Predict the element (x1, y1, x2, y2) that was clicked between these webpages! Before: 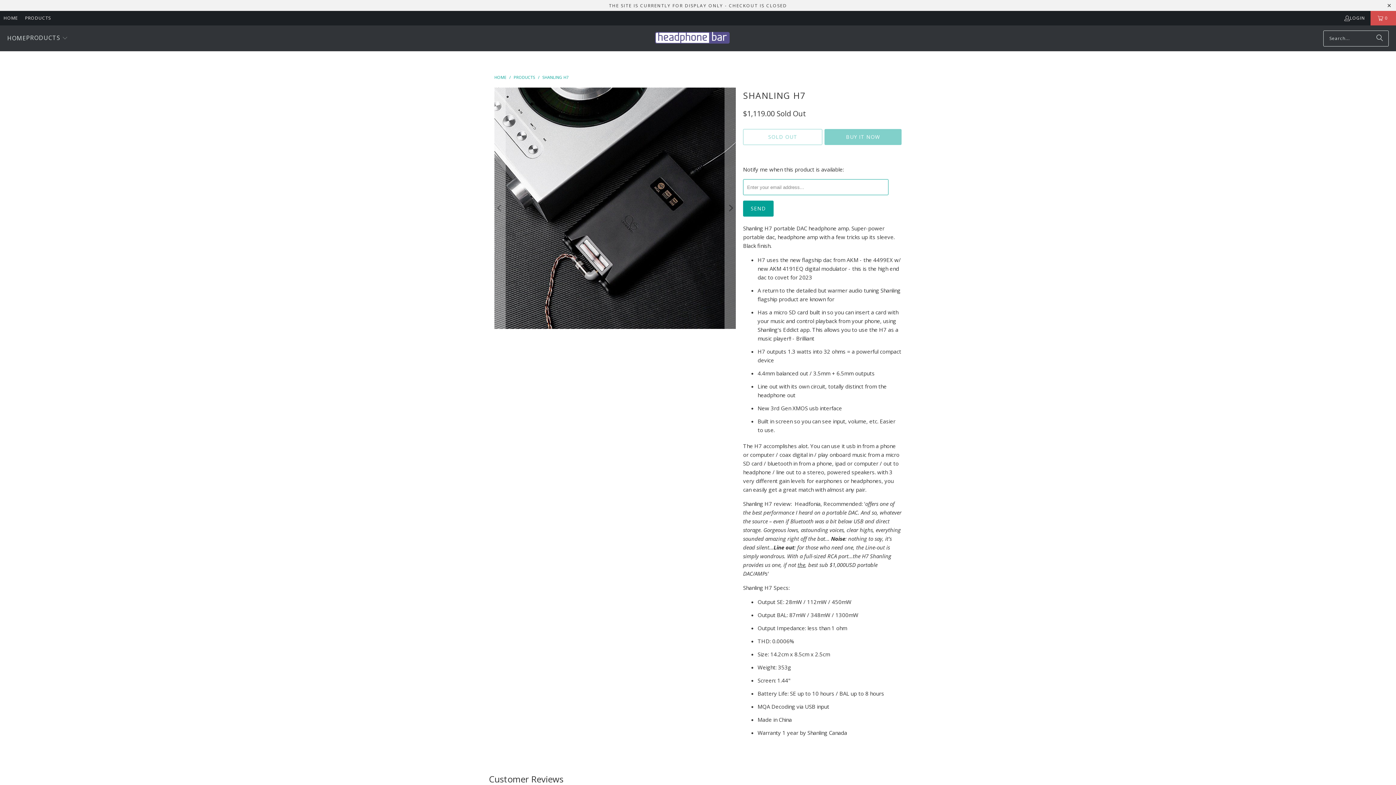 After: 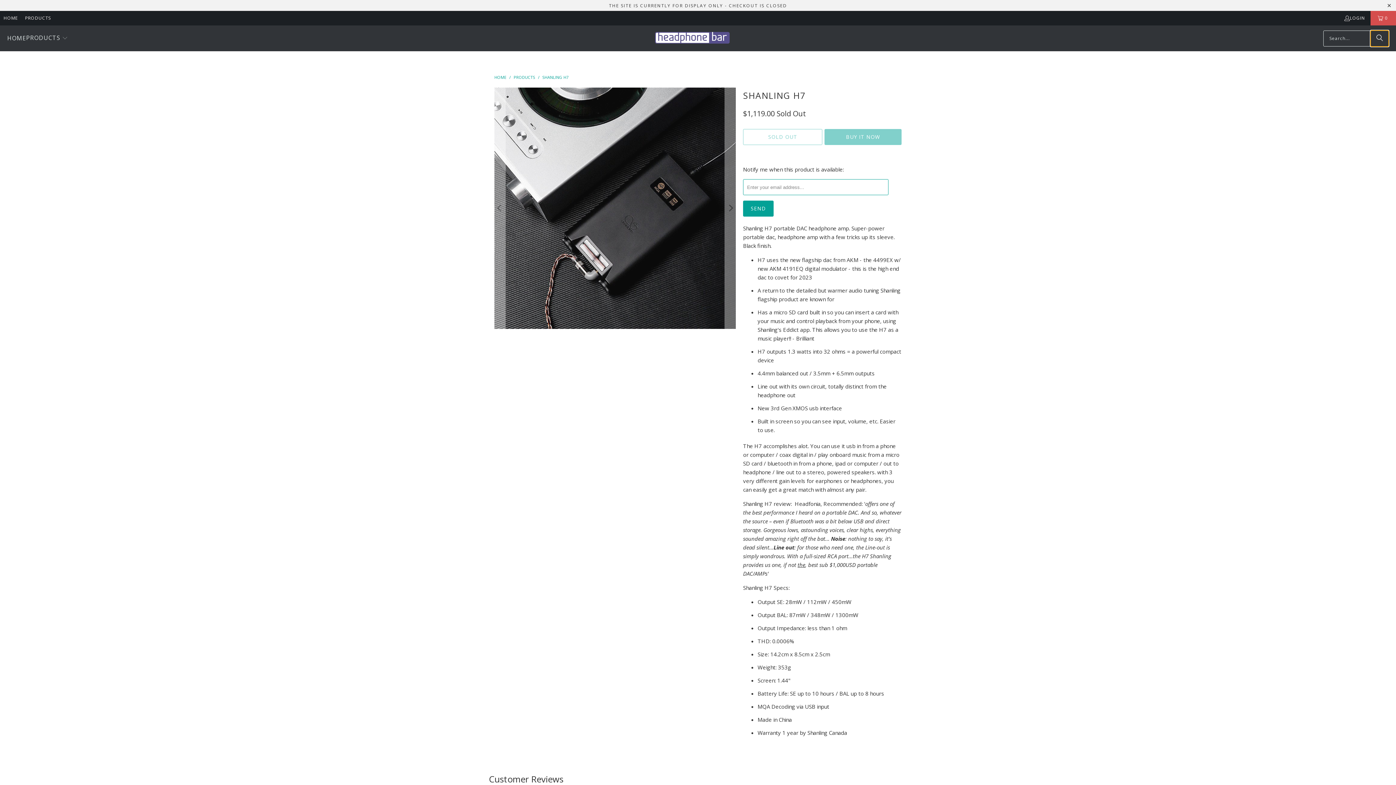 Action: bbox: (1370, 30, 1389, 46) label: Search